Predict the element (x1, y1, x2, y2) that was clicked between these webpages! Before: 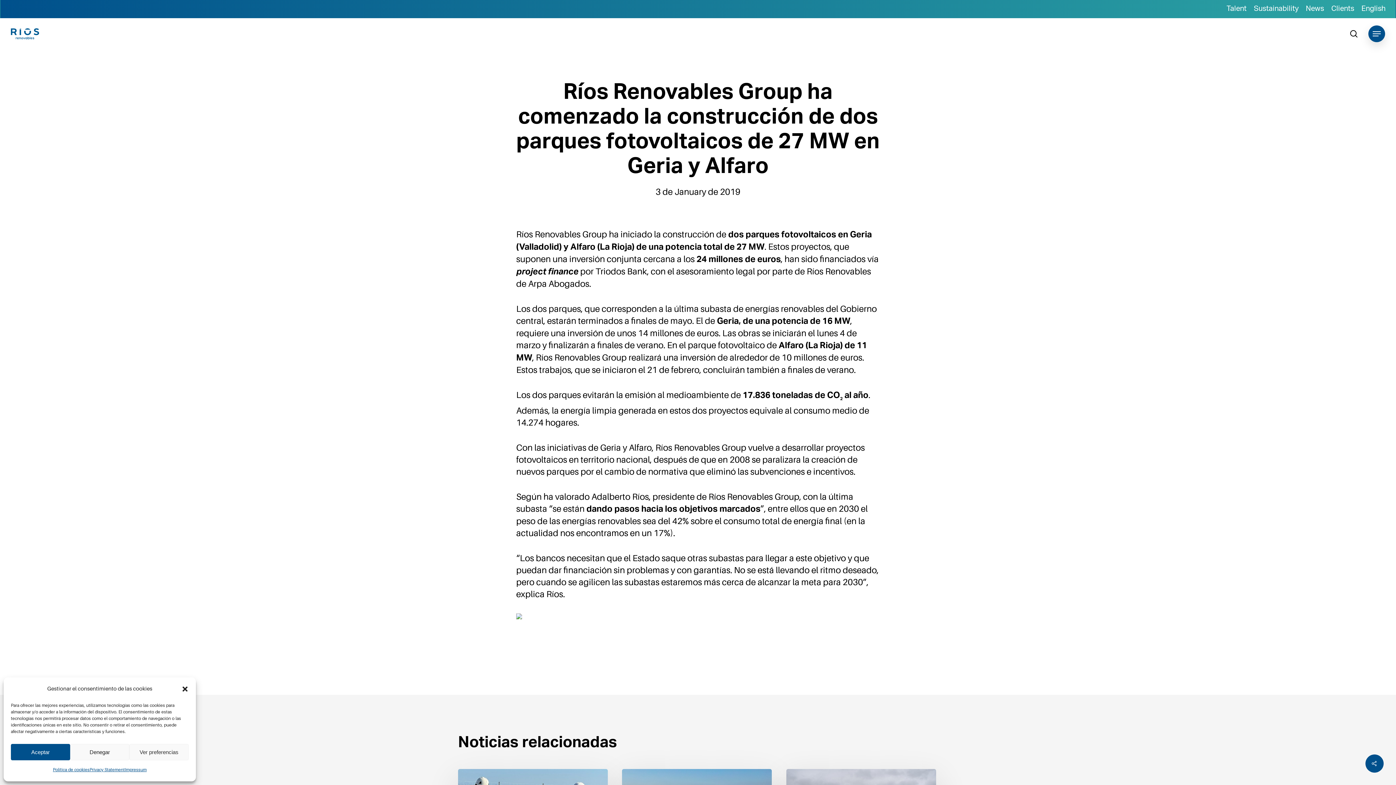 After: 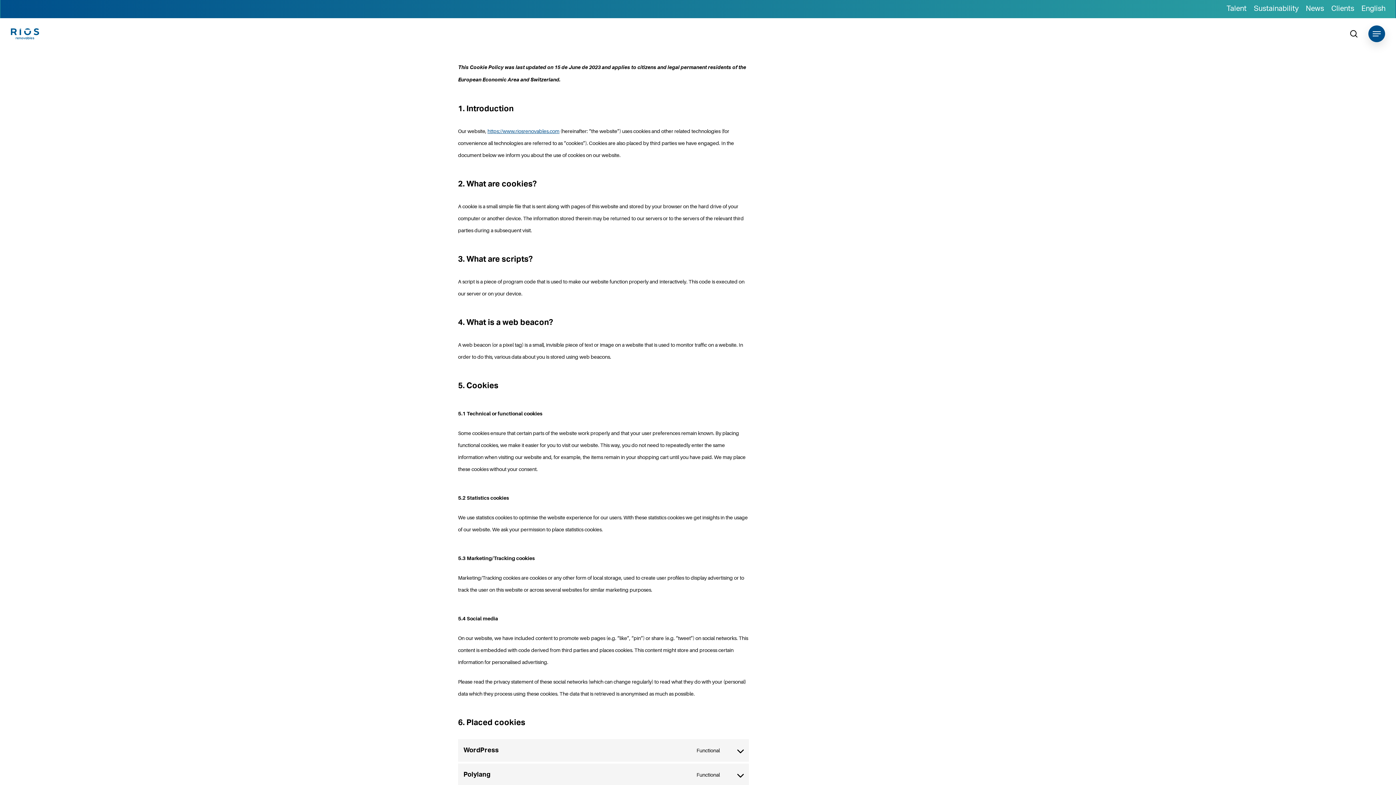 Action: label: Política de cookies bbox: (52, 764, 89, 776)